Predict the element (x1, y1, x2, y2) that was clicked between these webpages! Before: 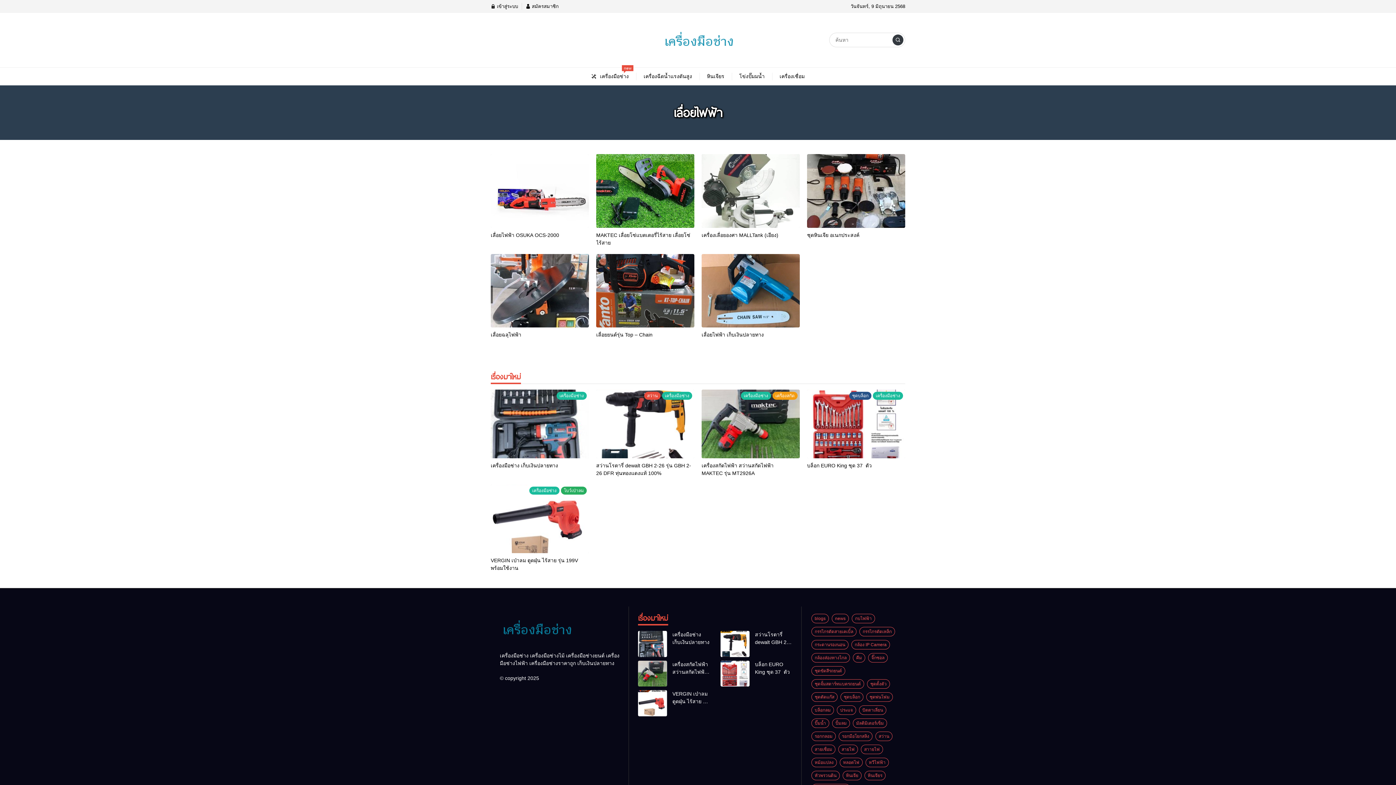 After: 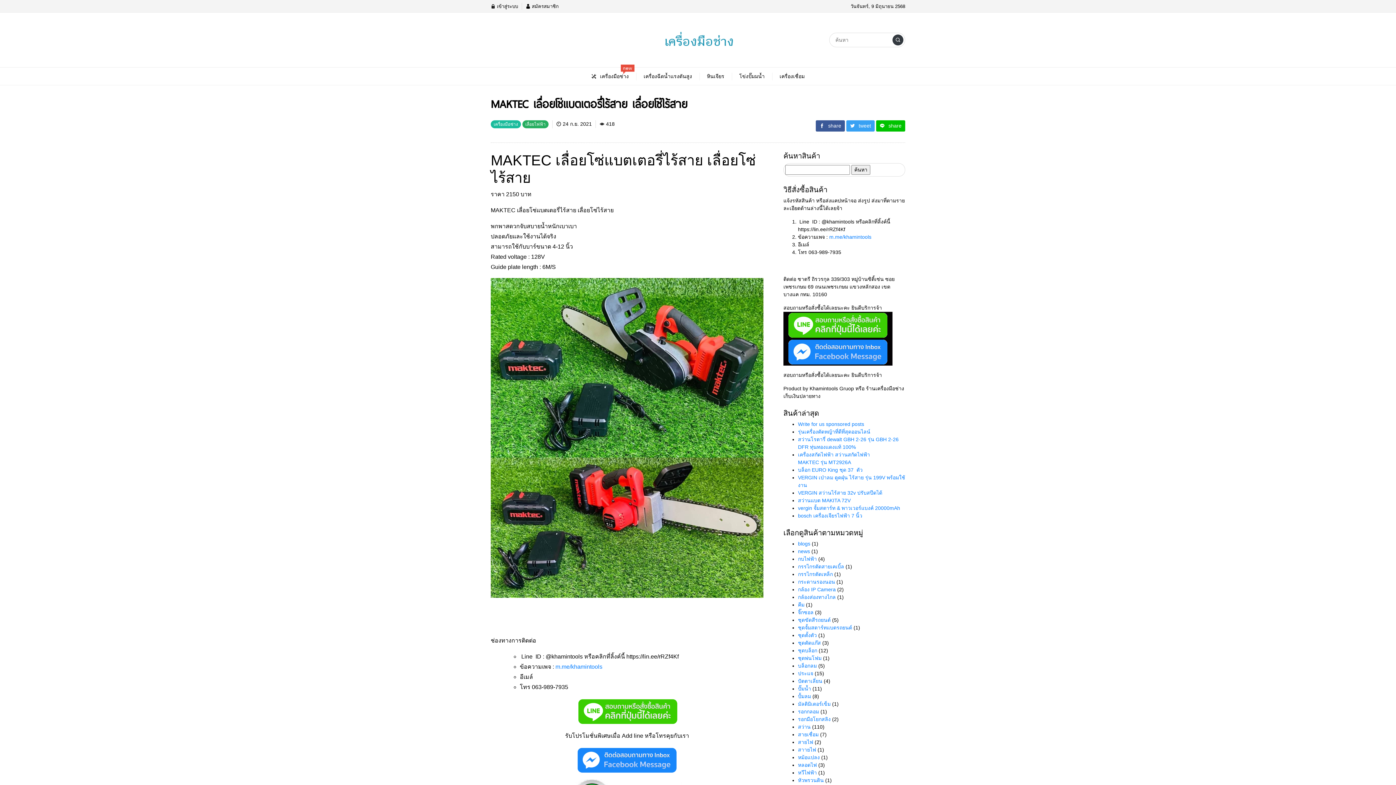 Action: bbox: (596, 154, 694, 227)